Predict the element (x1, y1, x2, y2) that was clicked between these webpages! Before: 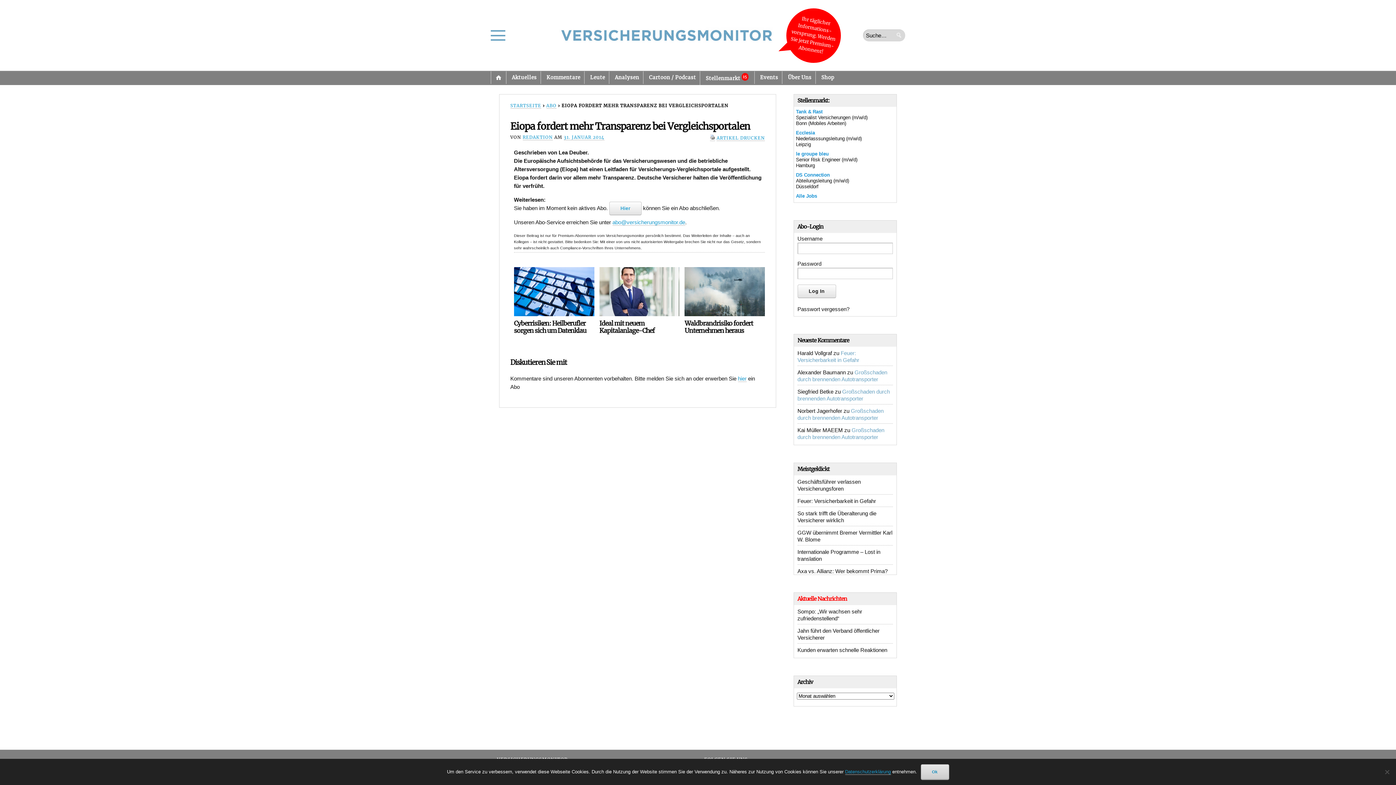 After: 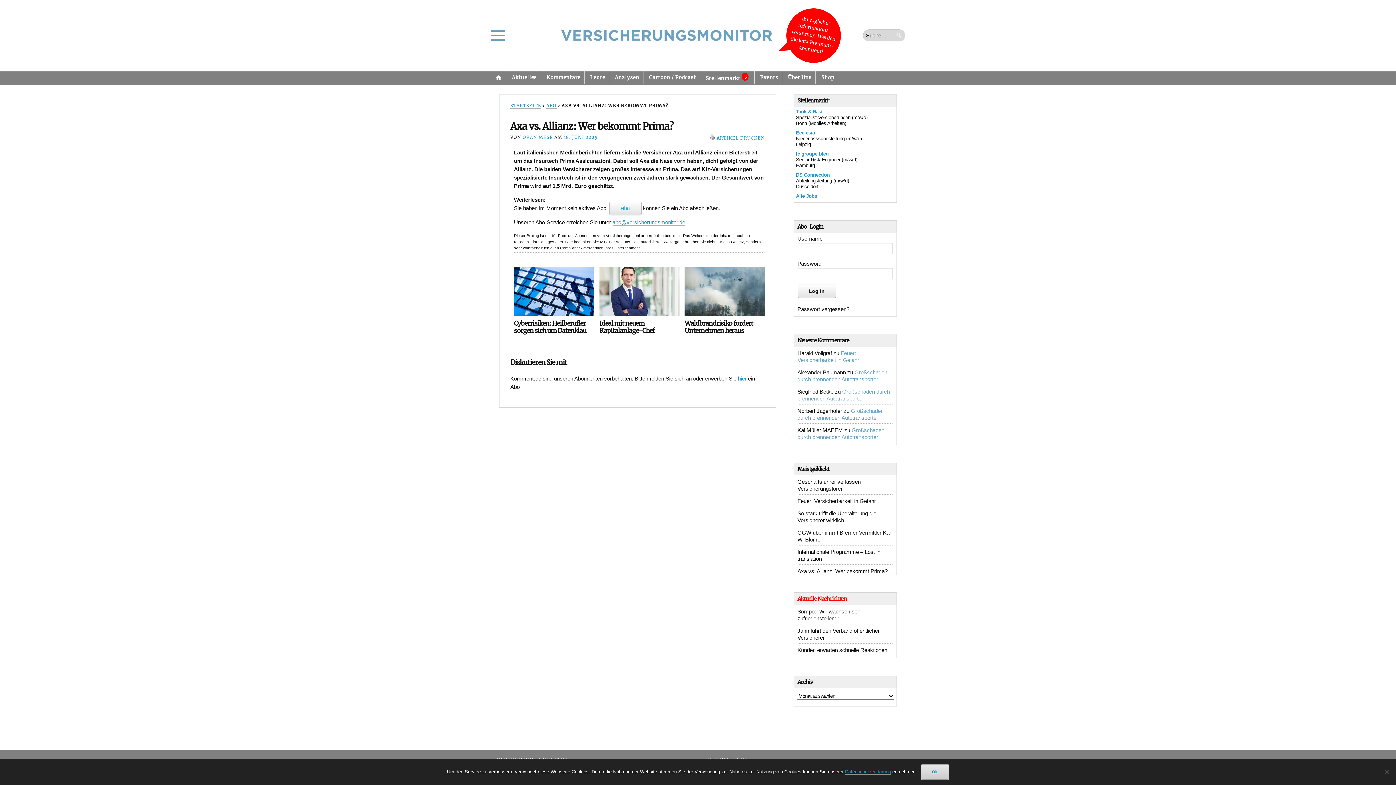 Action: bbox: (797, 568, 887, 574) label: Axa vs. Allianz: Wer bekommt Prima?